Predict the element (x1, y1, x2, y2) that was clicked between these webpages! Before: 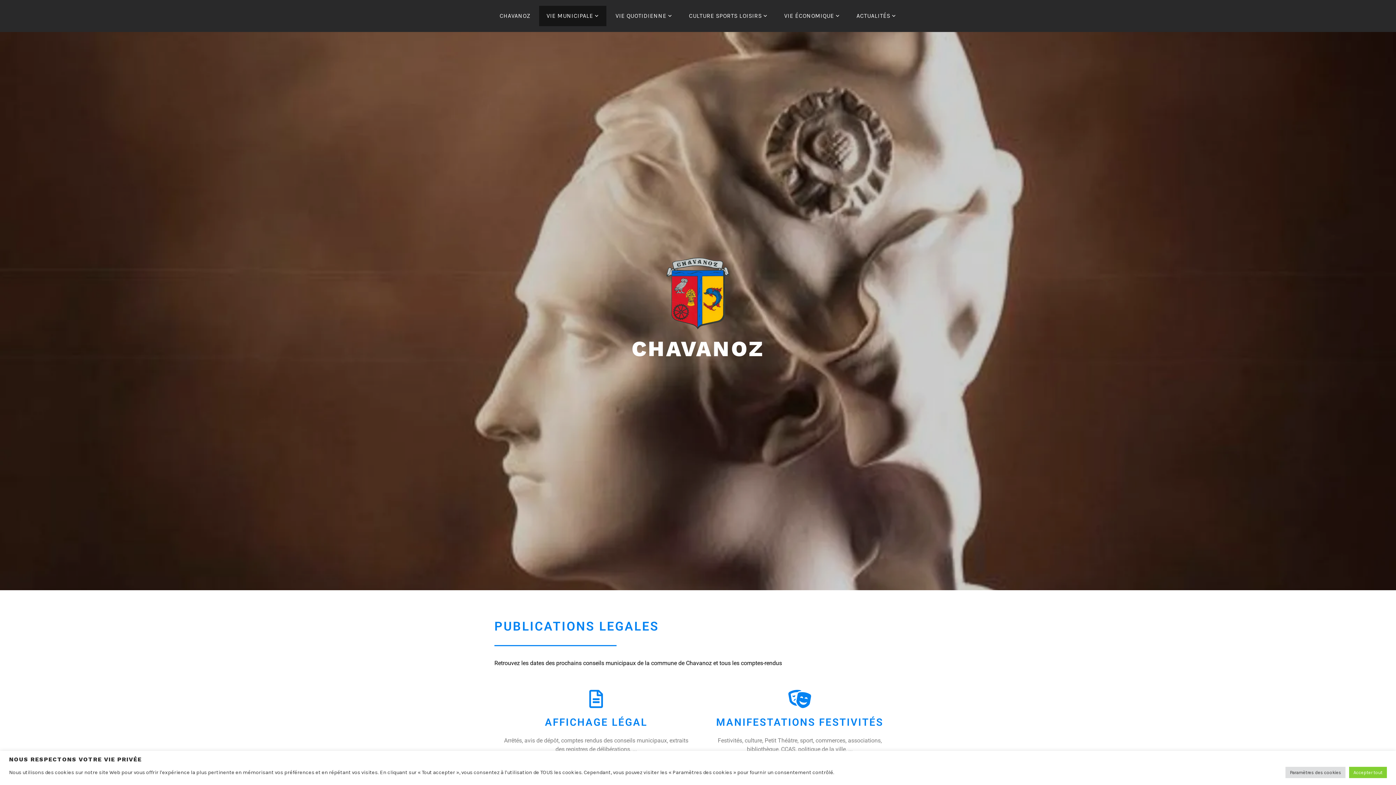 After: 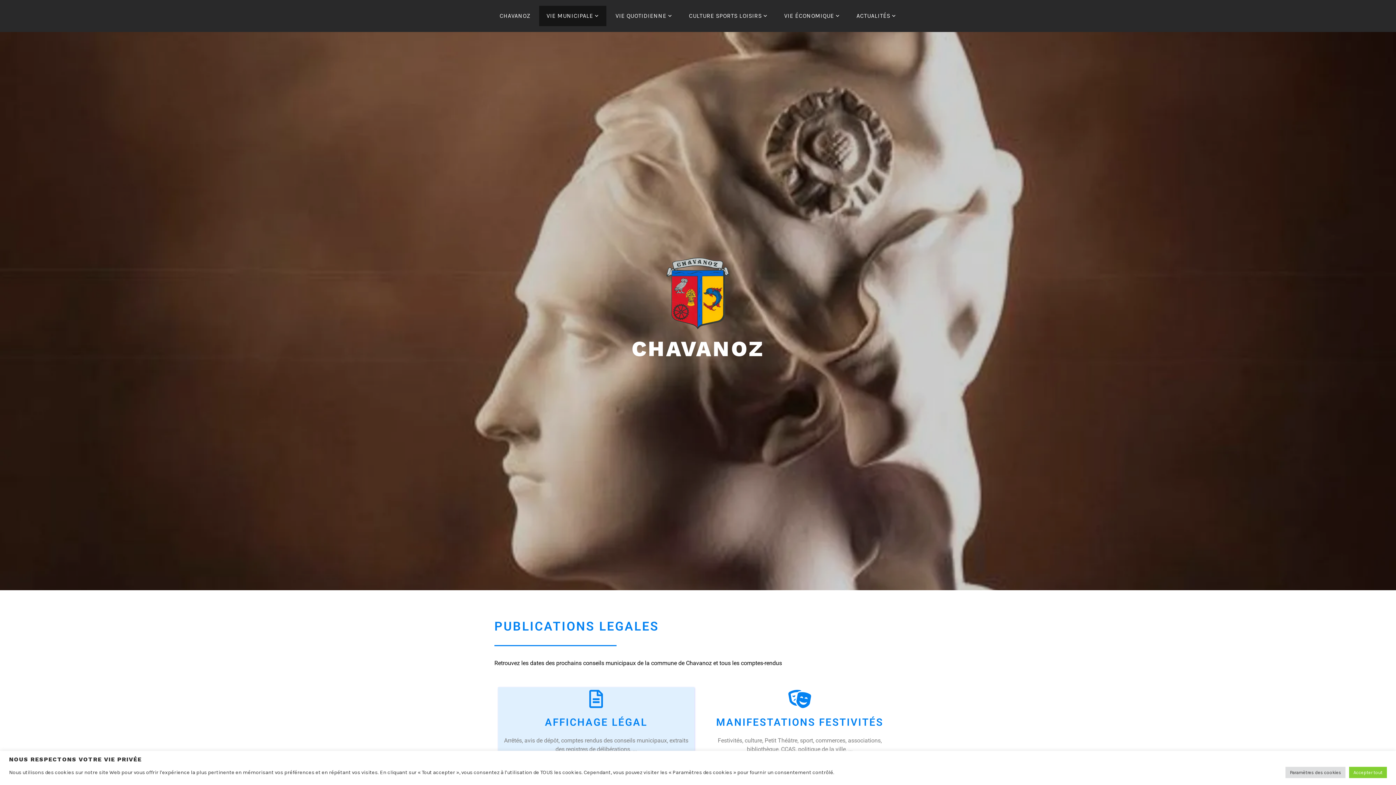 Action: bbox: (587, 690, 605, 708) label: AFFICHAGE LÉGAL